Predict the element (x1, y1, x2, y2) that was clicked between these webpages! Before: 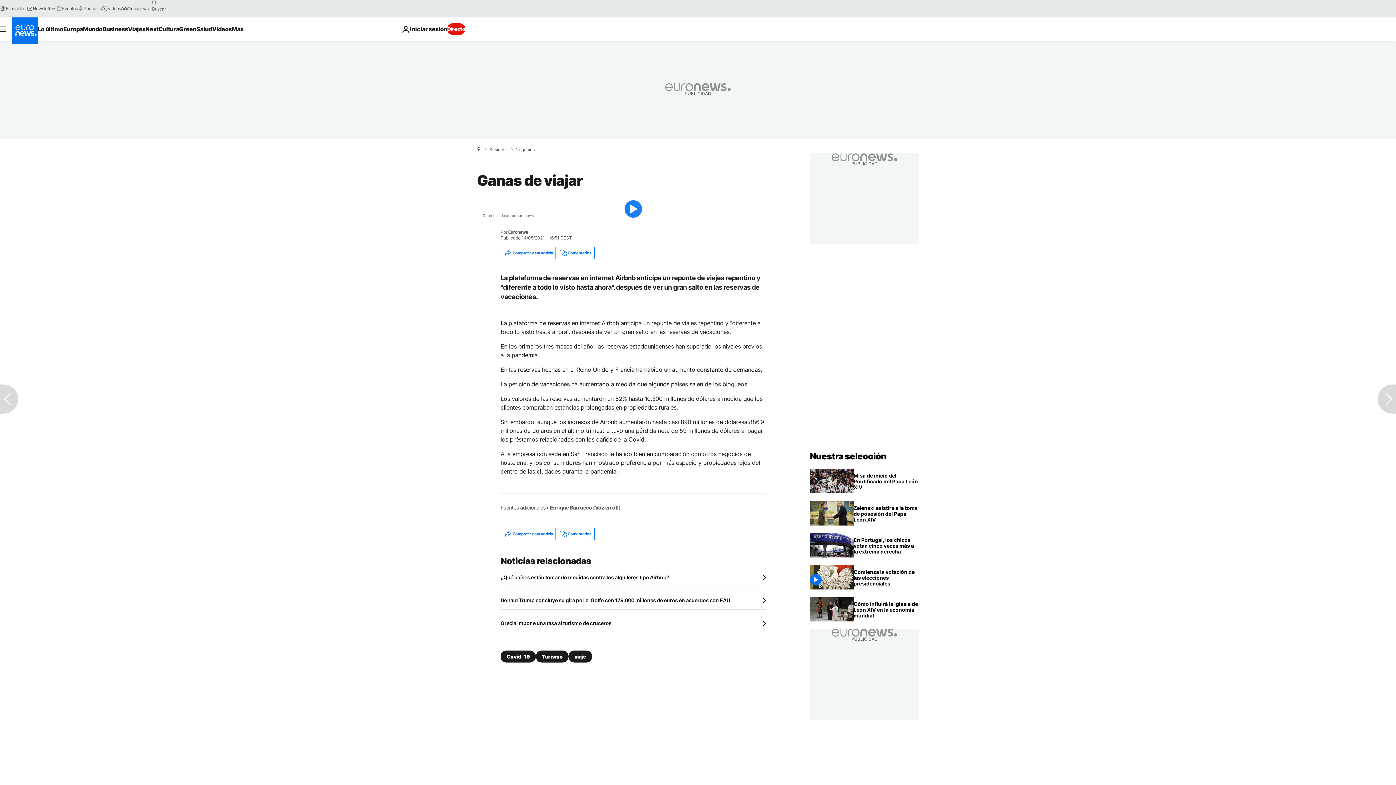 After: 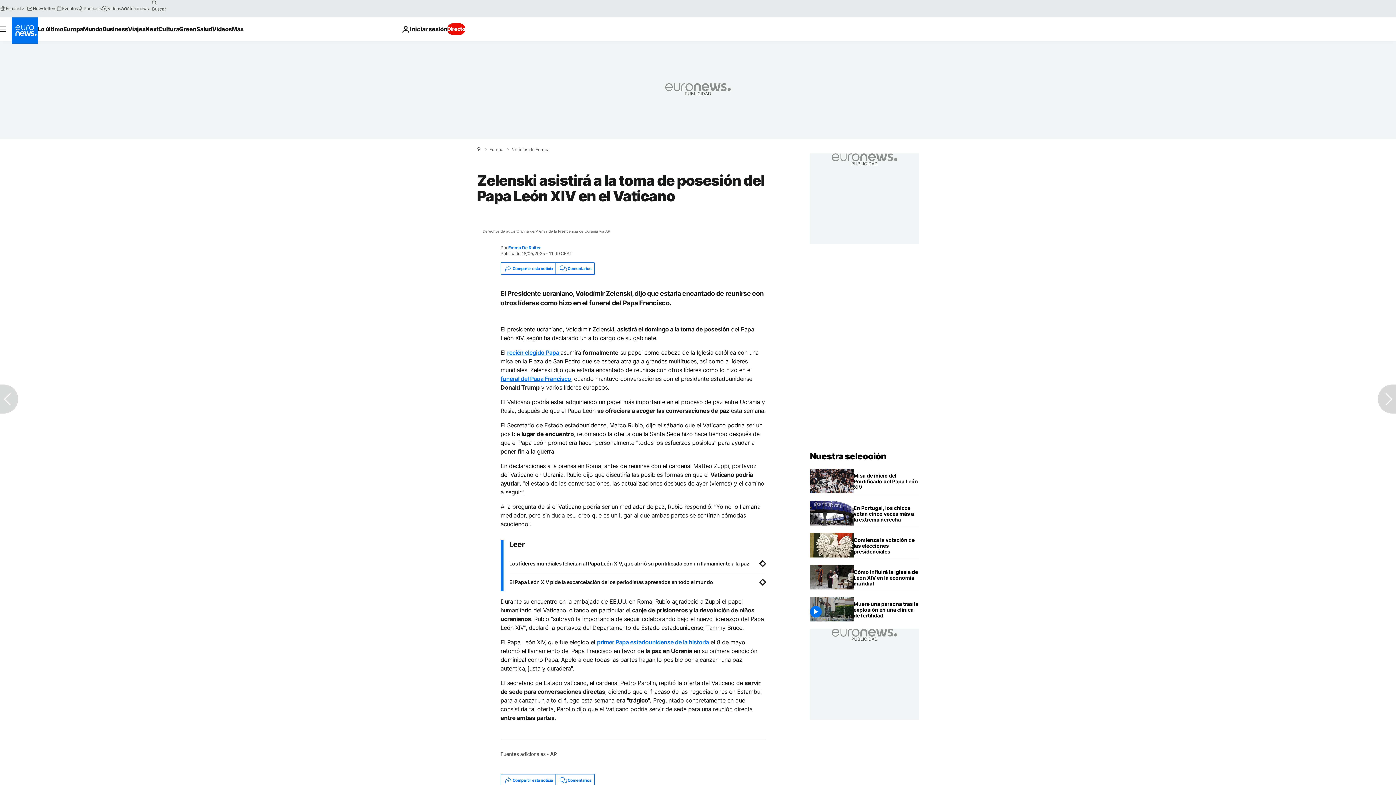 Action: label: Zelenski asistirá a la toma de posesión del Papa León XIV en el Vaticano bbox: (853, 501, 919, 527)